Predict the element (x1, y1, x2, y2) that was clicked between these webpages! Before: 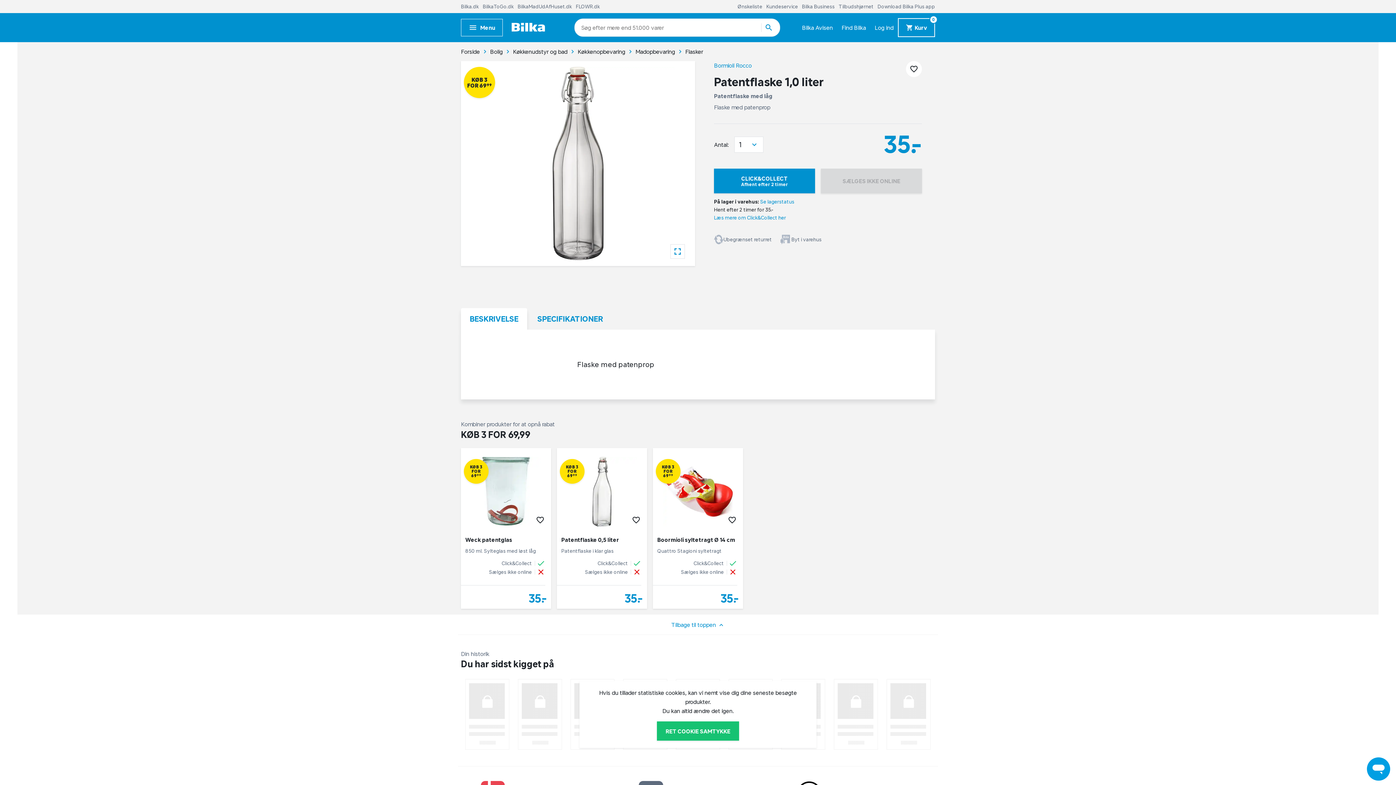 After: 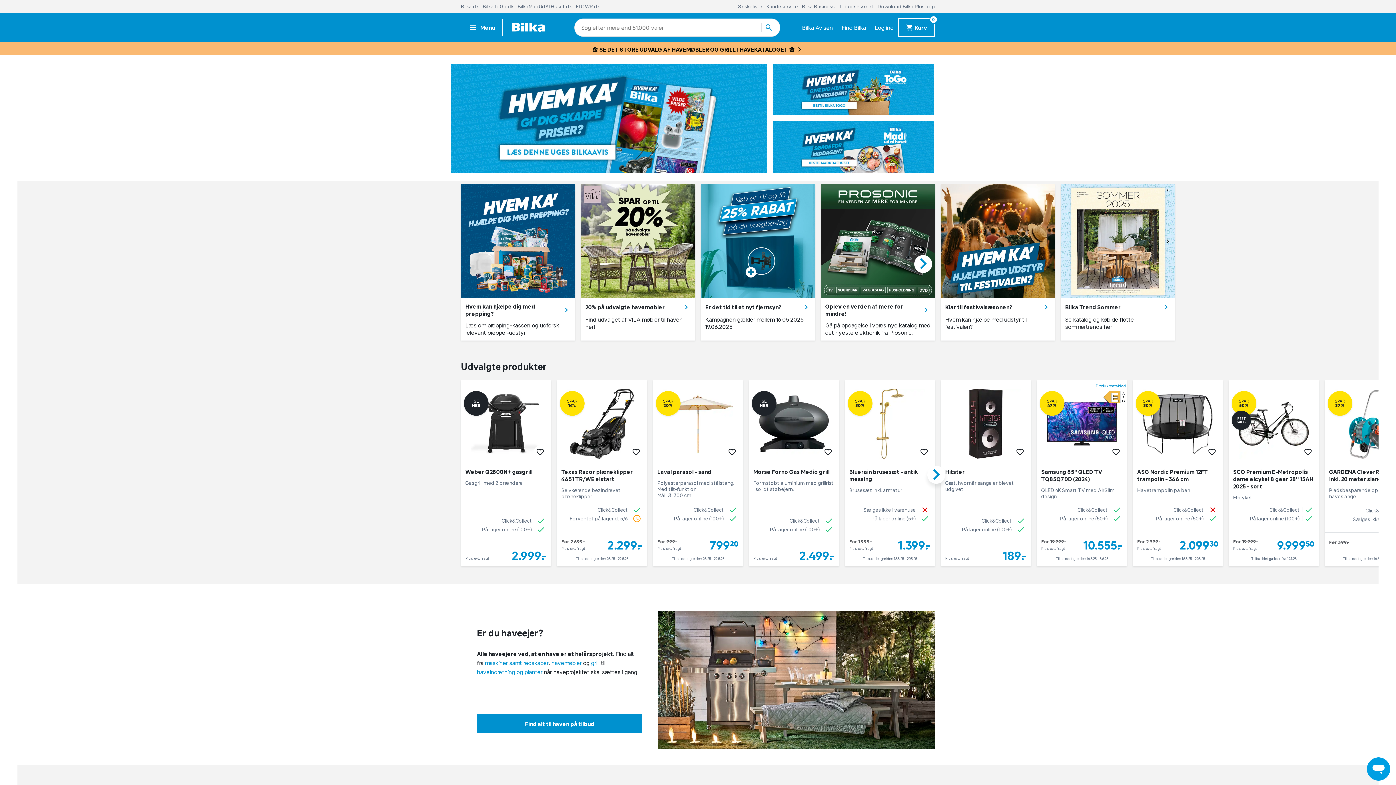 Action: bbox: (511, 22, 545, 32)